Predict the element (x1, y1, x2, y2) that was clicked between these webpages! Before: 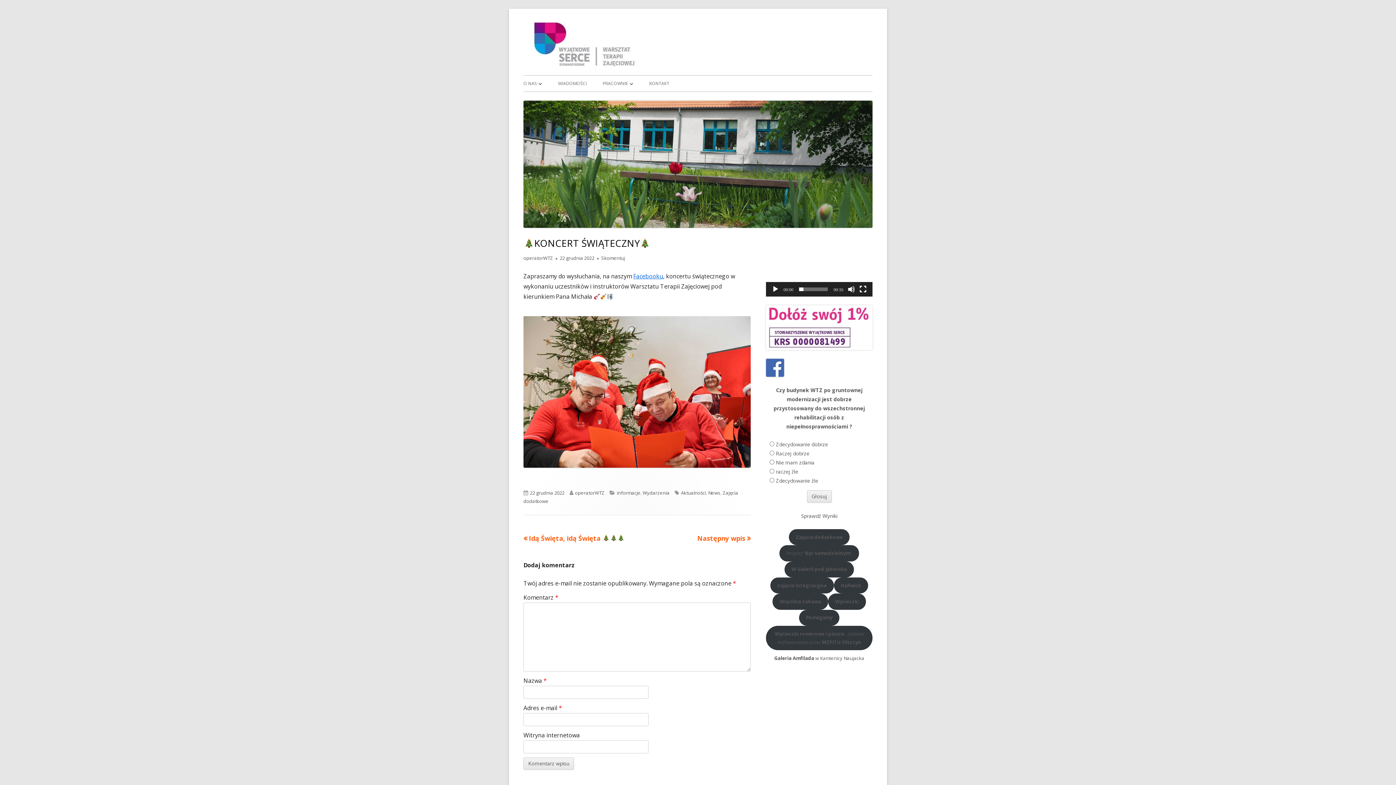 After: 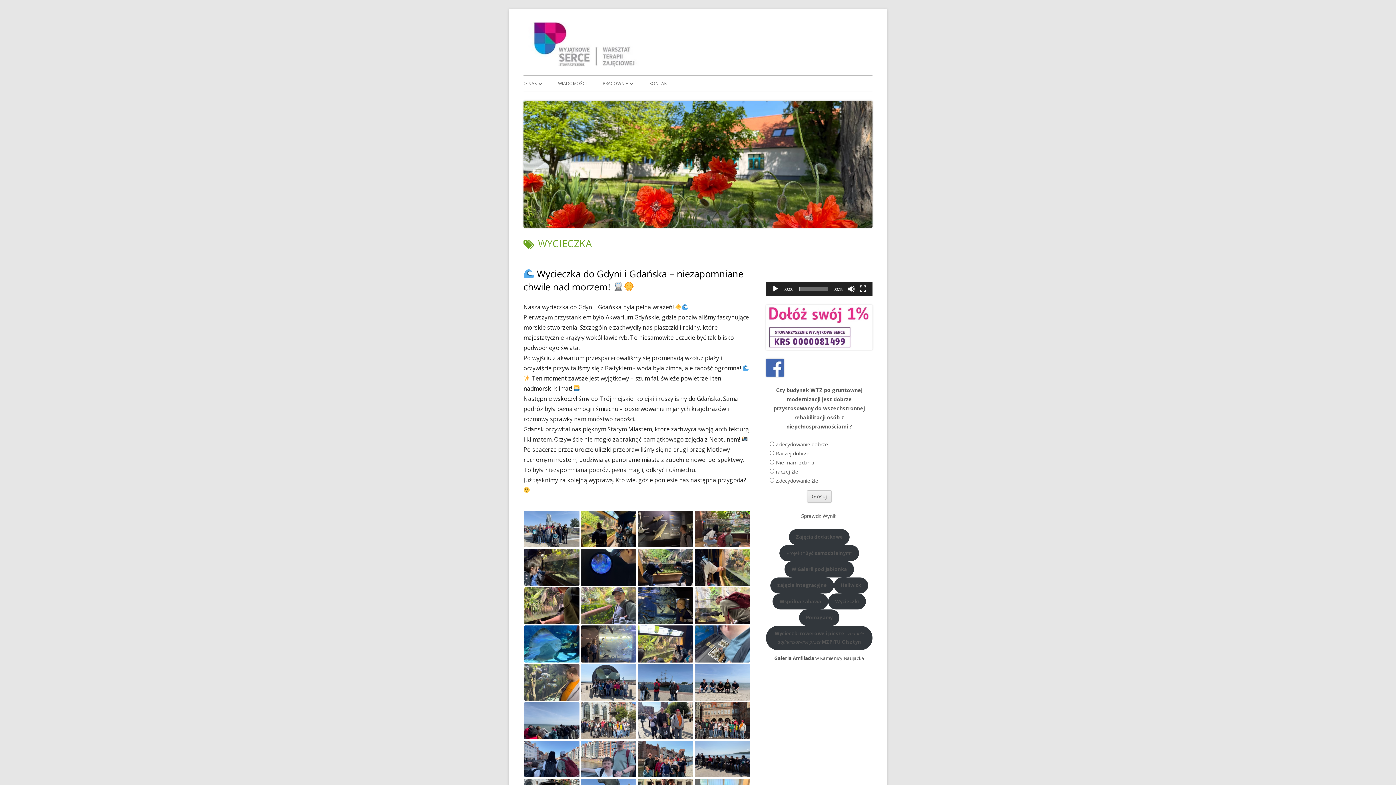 Action: bbox: (828, 593, 866, 610) label: Wycieczki